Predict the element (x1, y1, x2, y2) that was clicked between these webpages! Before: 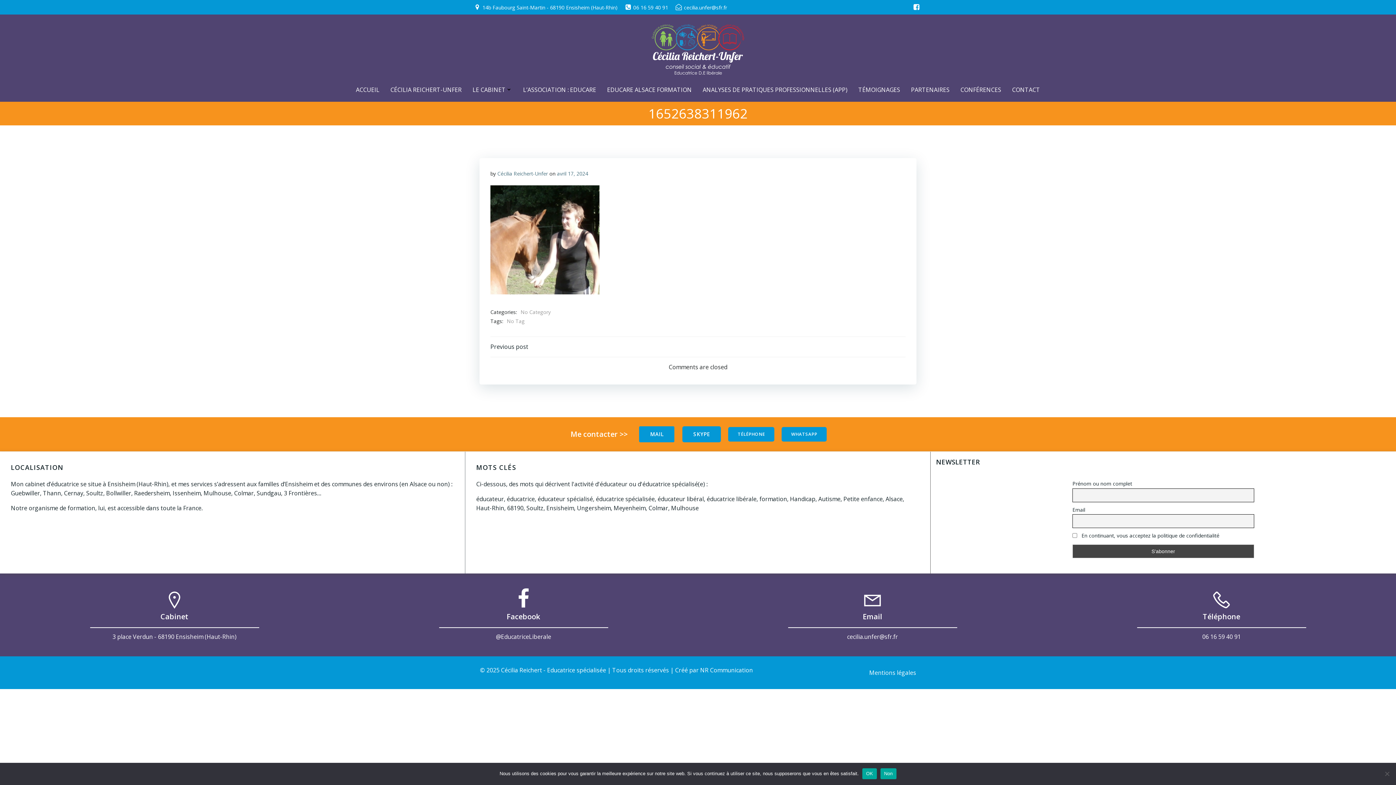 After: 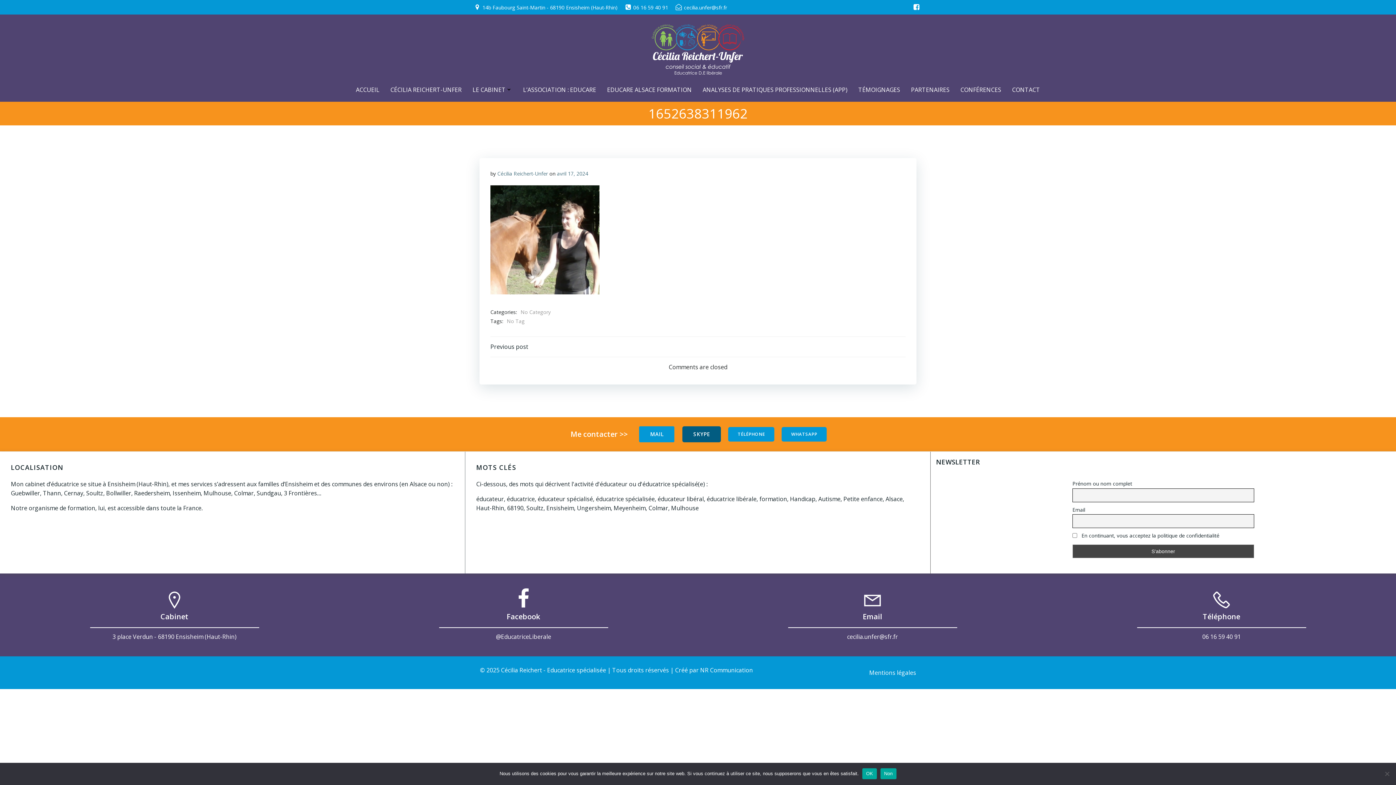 Action: bbox: (682, 426, 721, 442) label: SKYPE